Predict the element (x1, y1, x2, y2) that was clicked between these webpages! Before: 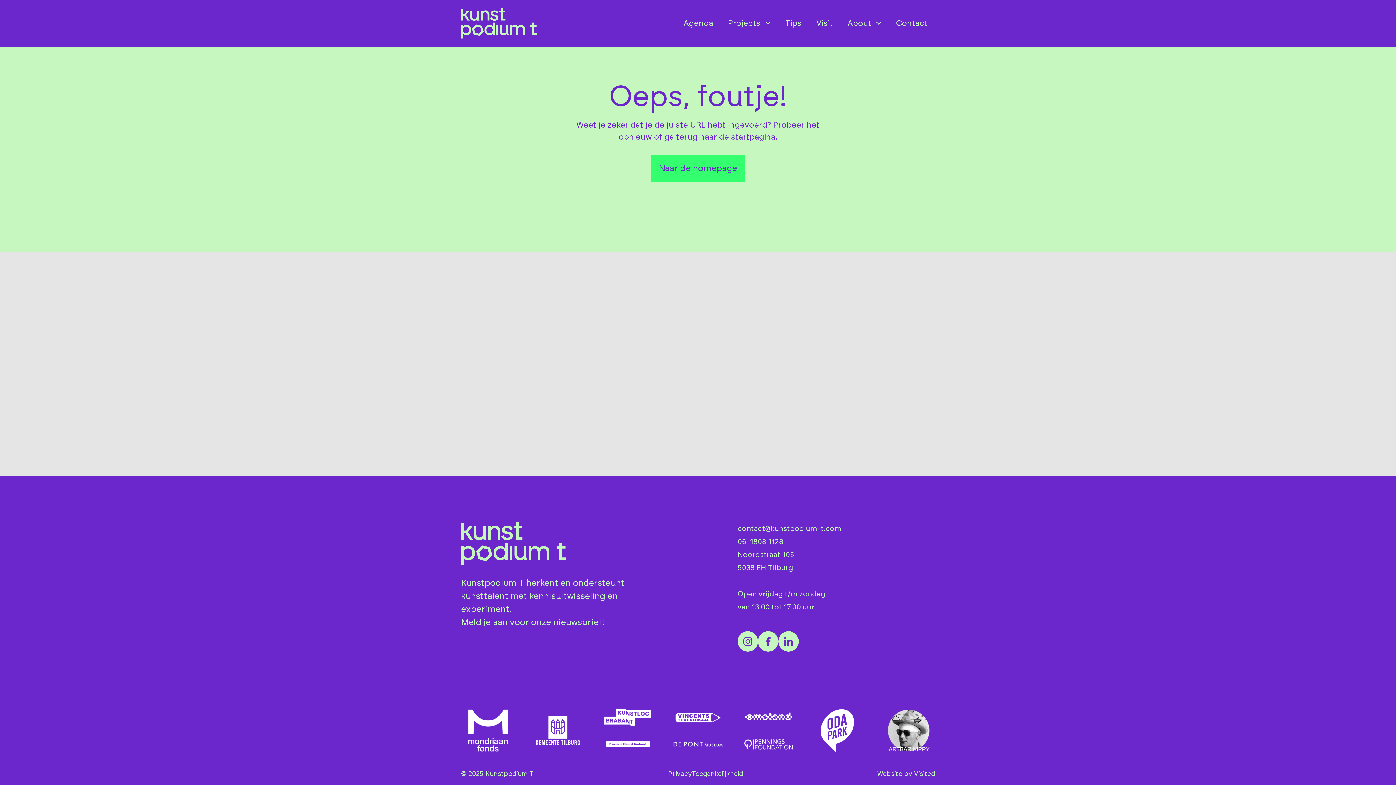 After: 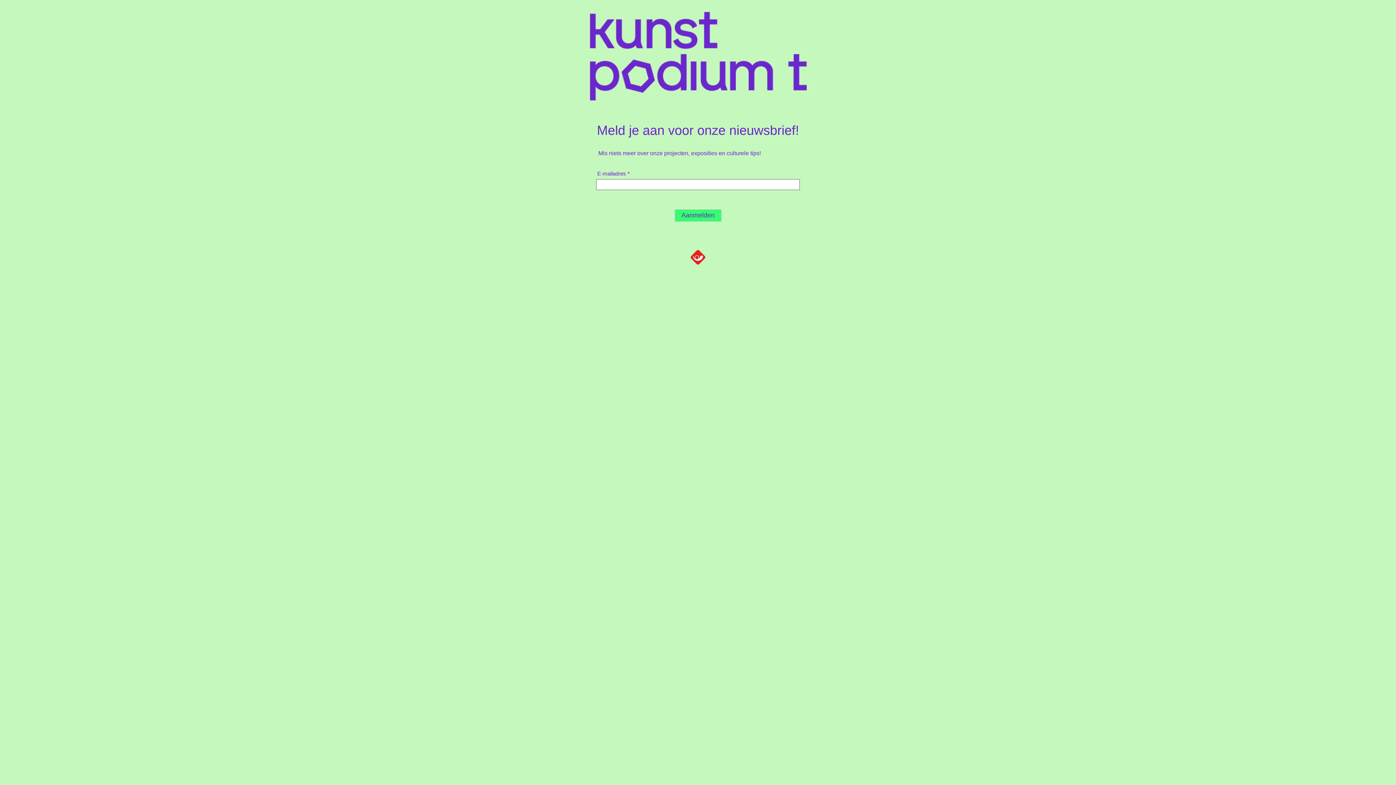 Action: label: Meld je aan voor onze nieuwsbrief! bbox: (461, 618, 604, 627)